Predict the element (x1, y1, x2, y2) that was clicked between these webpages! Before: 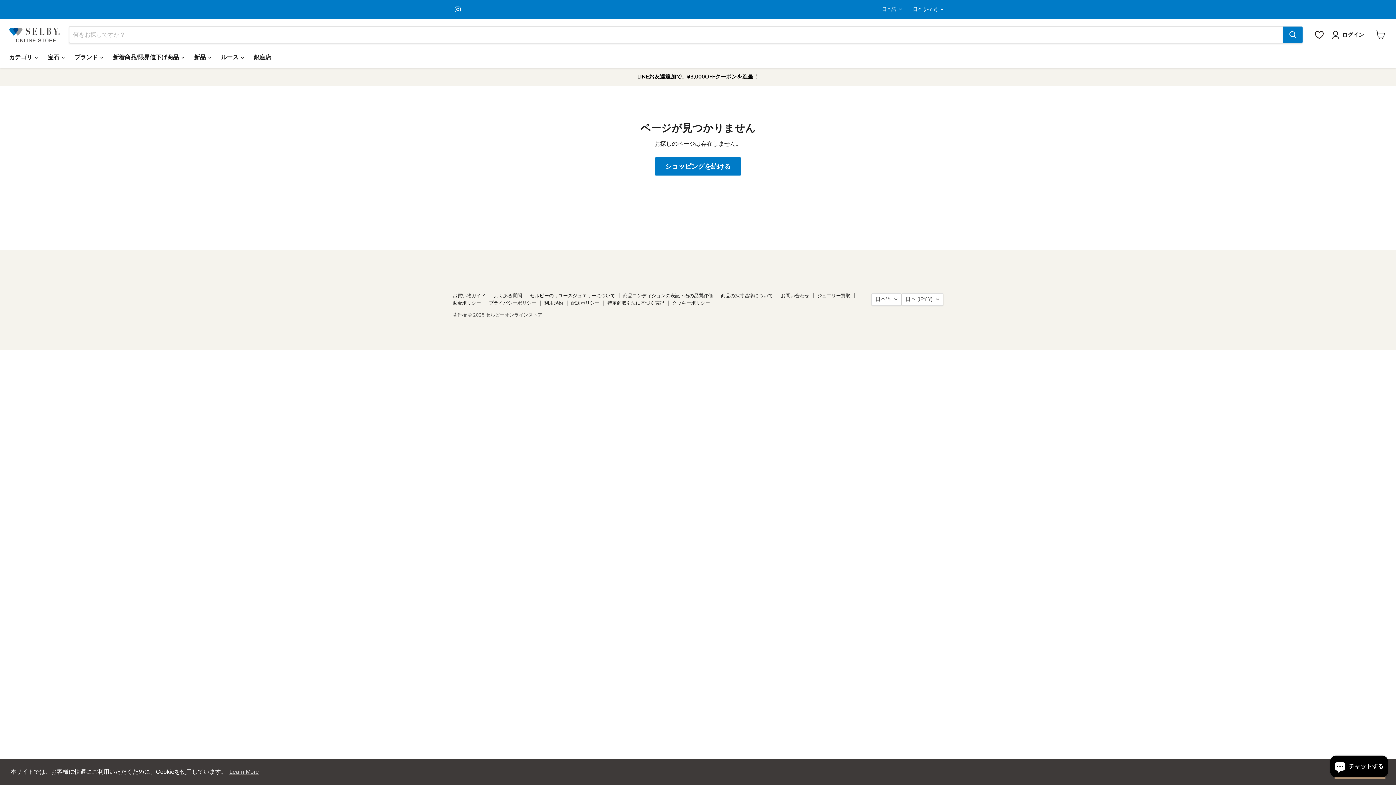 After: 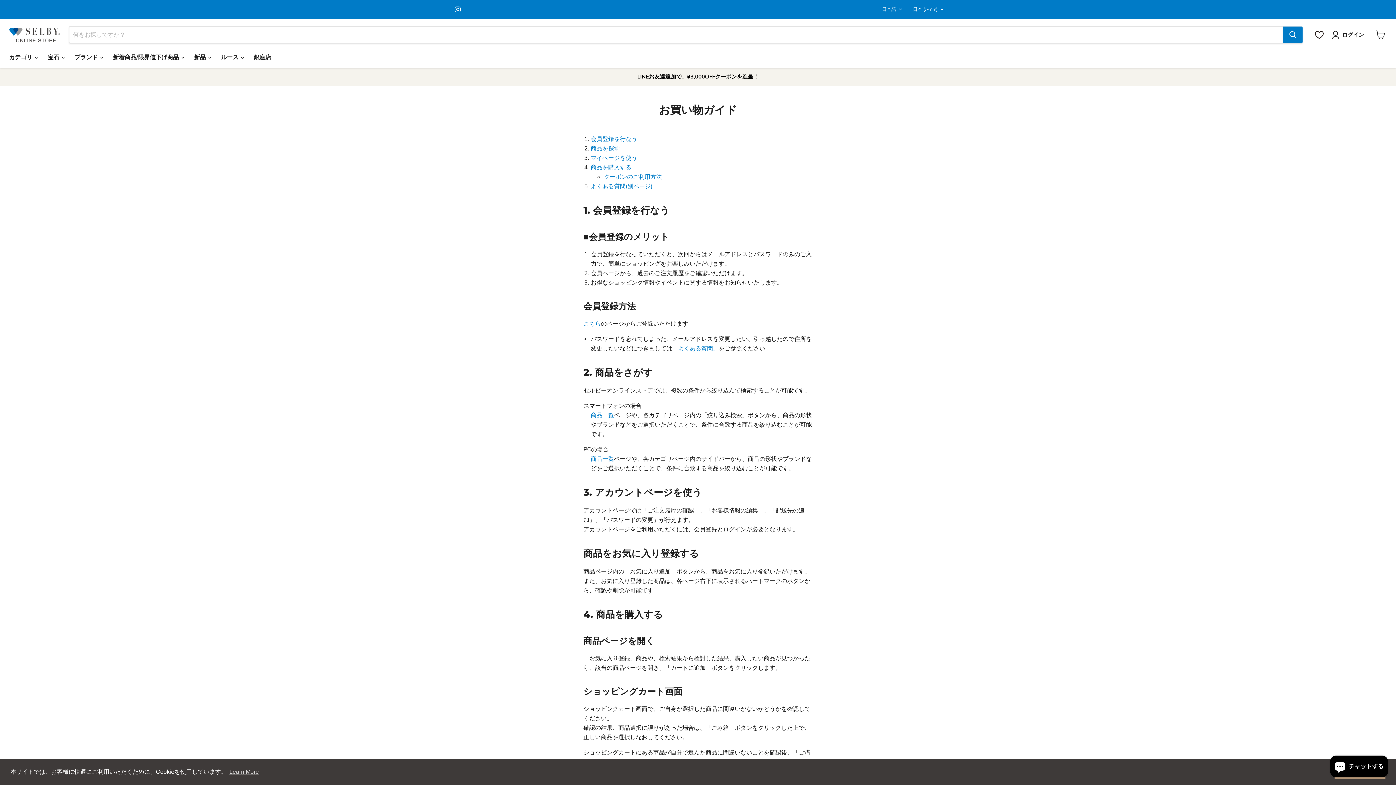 Action: bbox: (452, 292, 485, 299) label: お買い物ガイド